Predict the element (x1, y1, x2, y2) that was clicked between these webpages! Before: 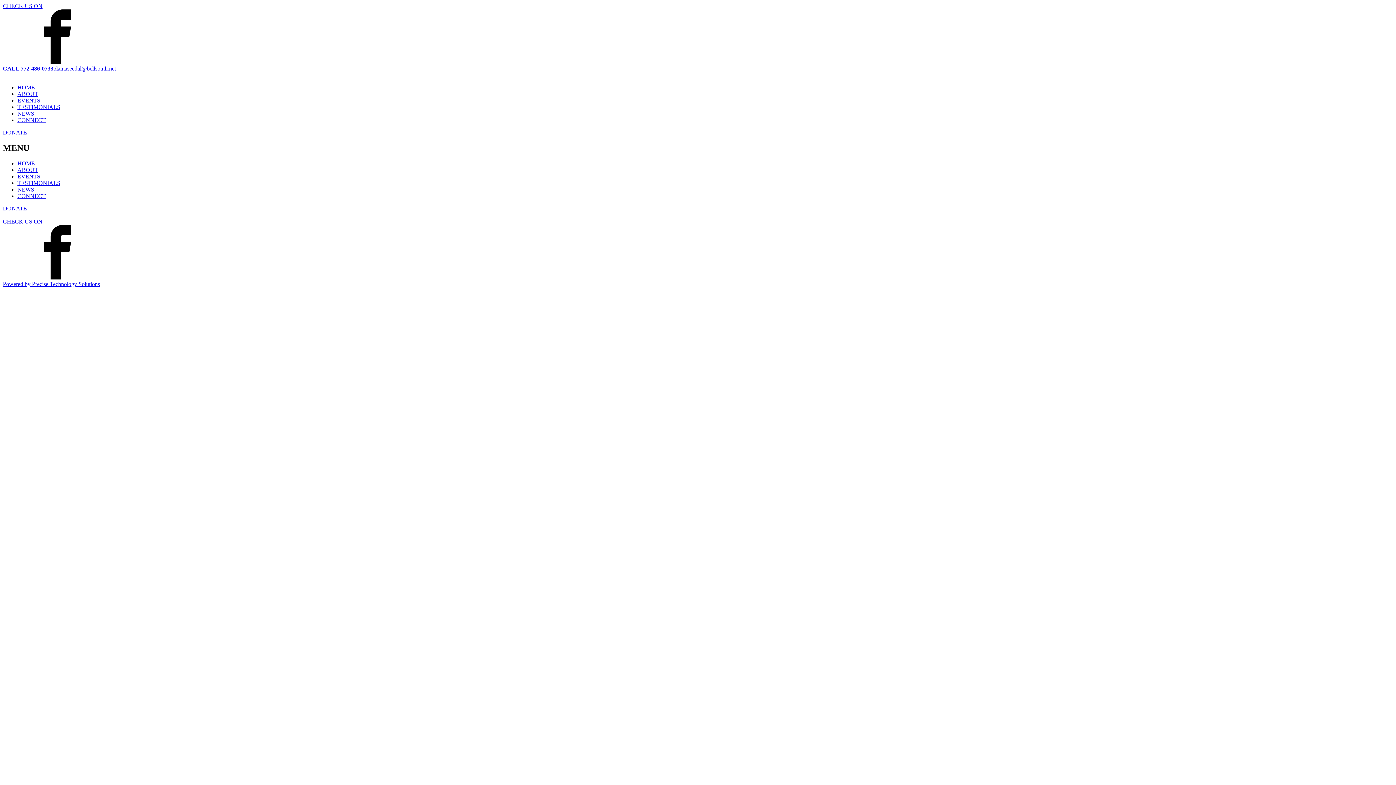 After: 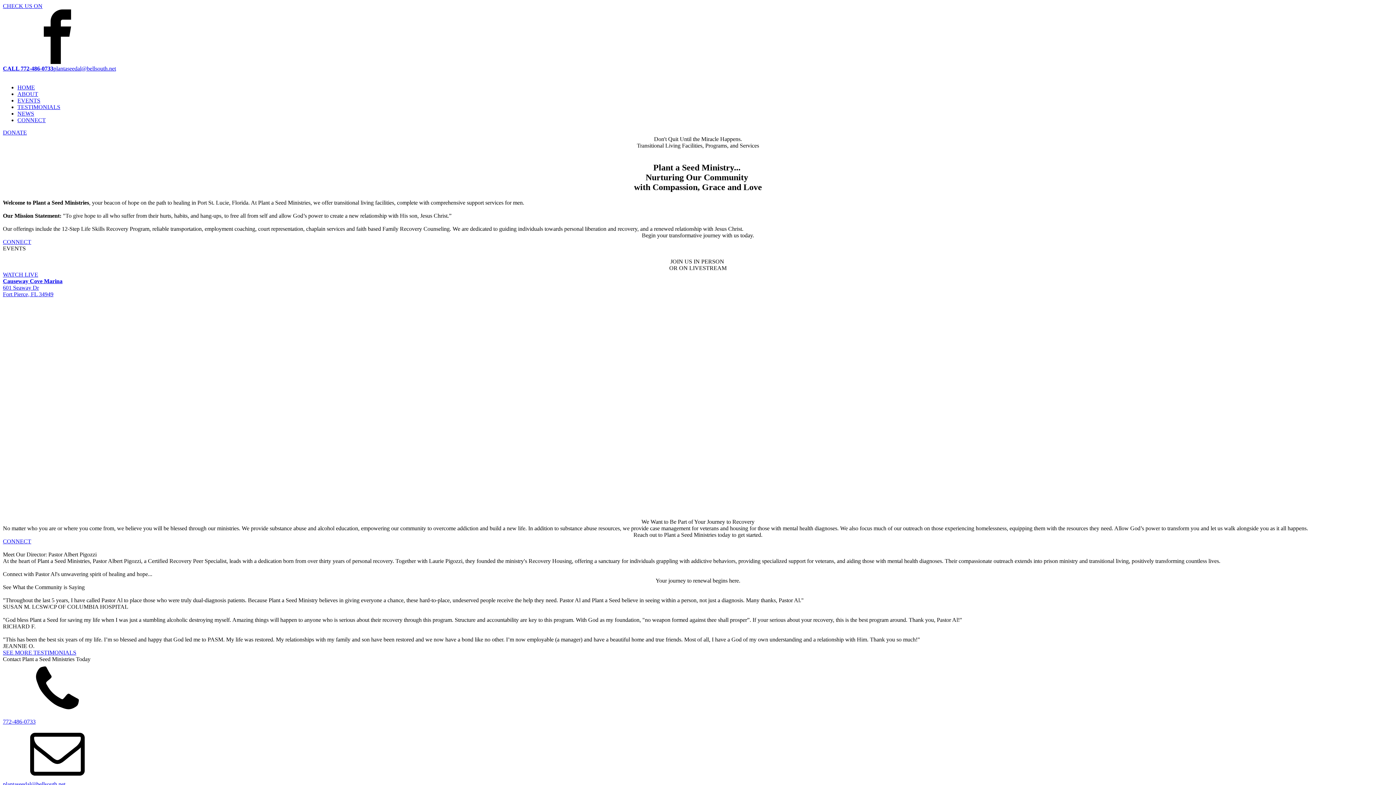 Action: label: HOME bbox: (17, 84, 34, 90)